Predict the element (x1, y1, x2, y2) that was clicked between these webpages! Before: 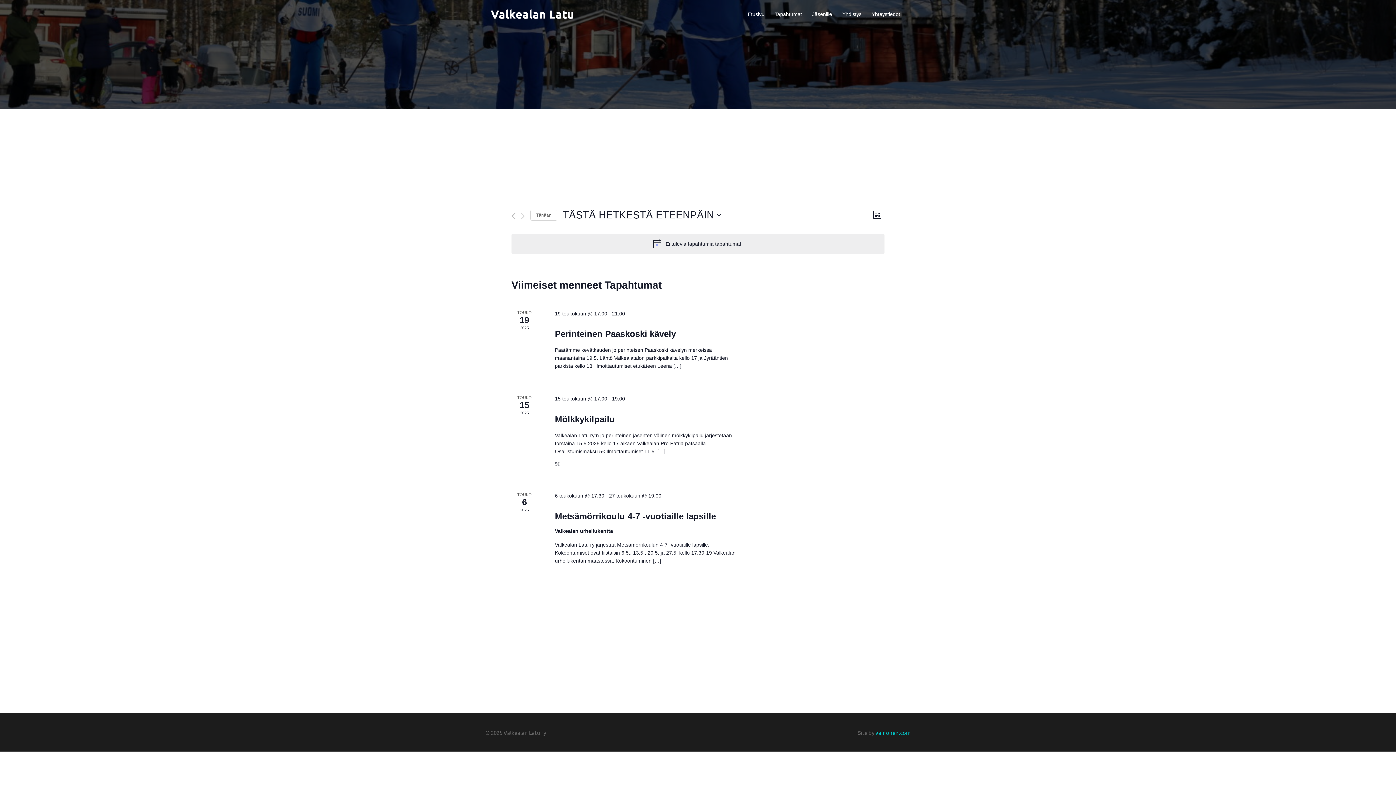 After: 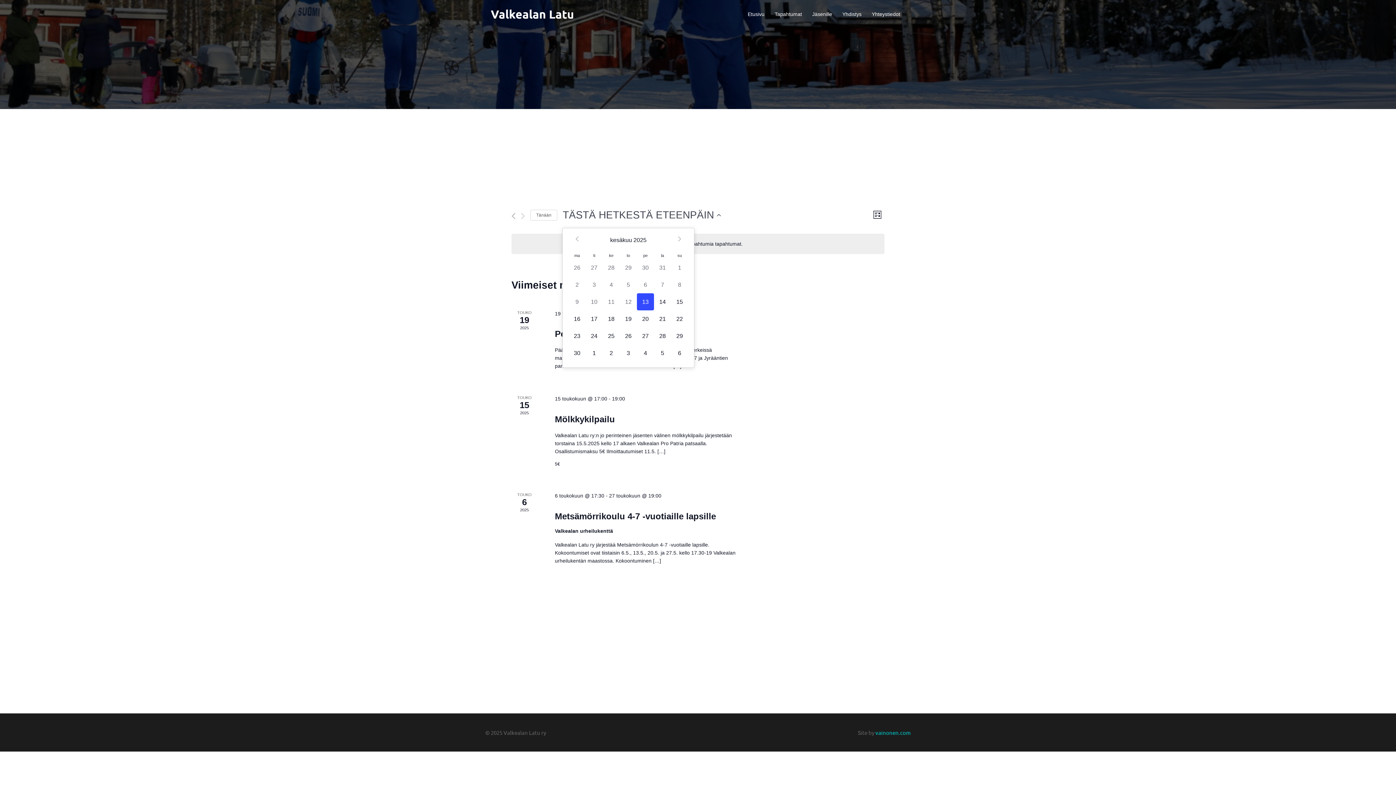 Action: label: Klikkaa vaihtaaksesi päivämäärää bbox: (562, 208, 721, 222)